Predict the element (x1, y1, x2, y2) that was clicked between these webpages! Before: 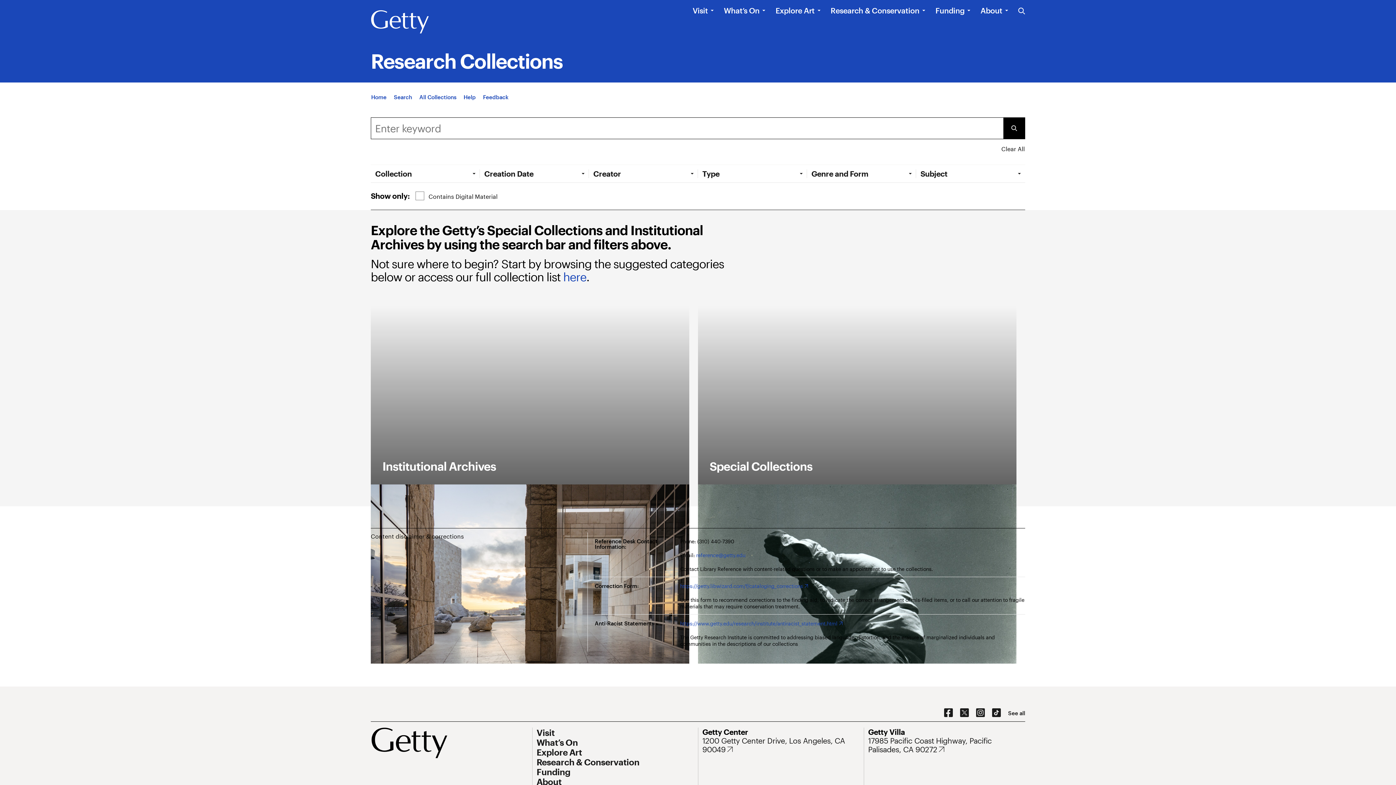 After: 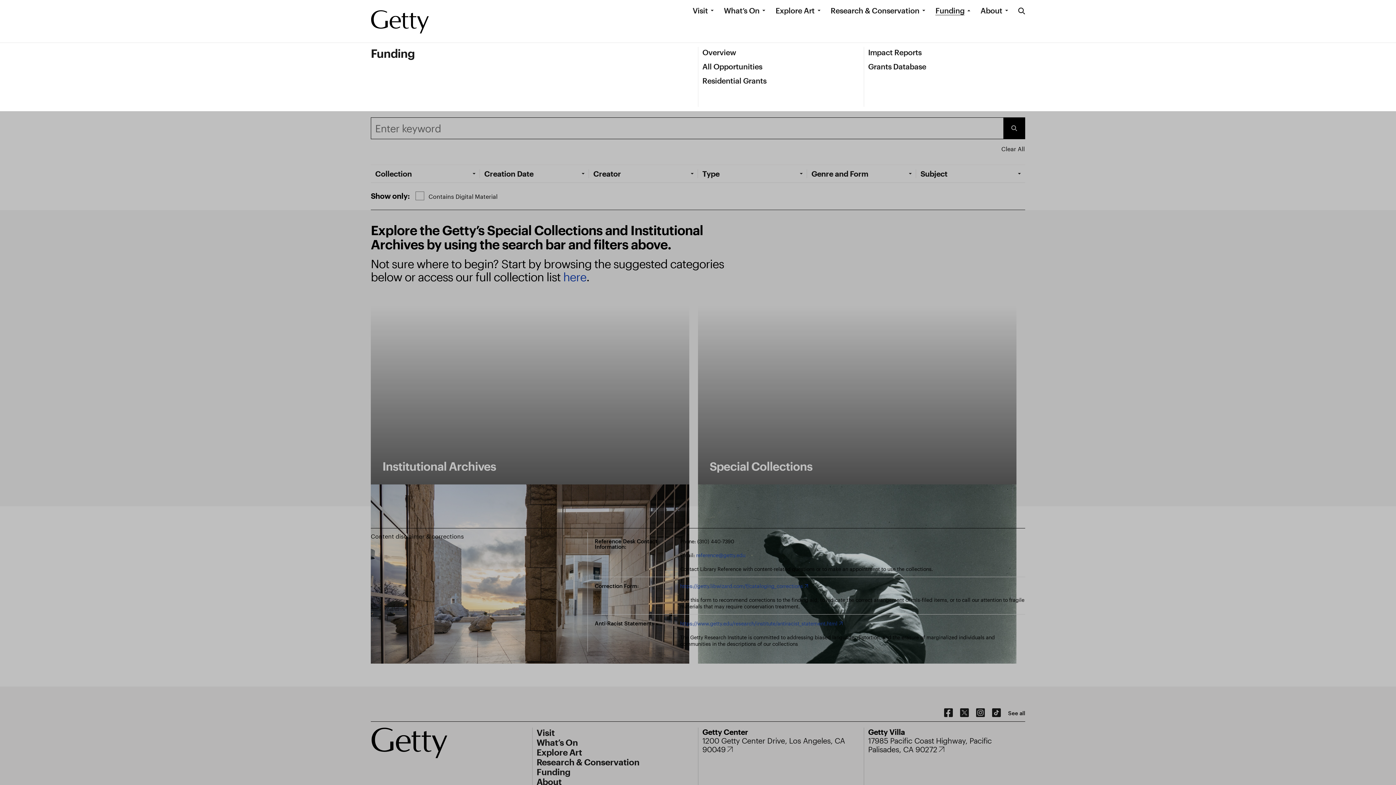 Action: bbox: (935, 5, 964, 15) label: Funding